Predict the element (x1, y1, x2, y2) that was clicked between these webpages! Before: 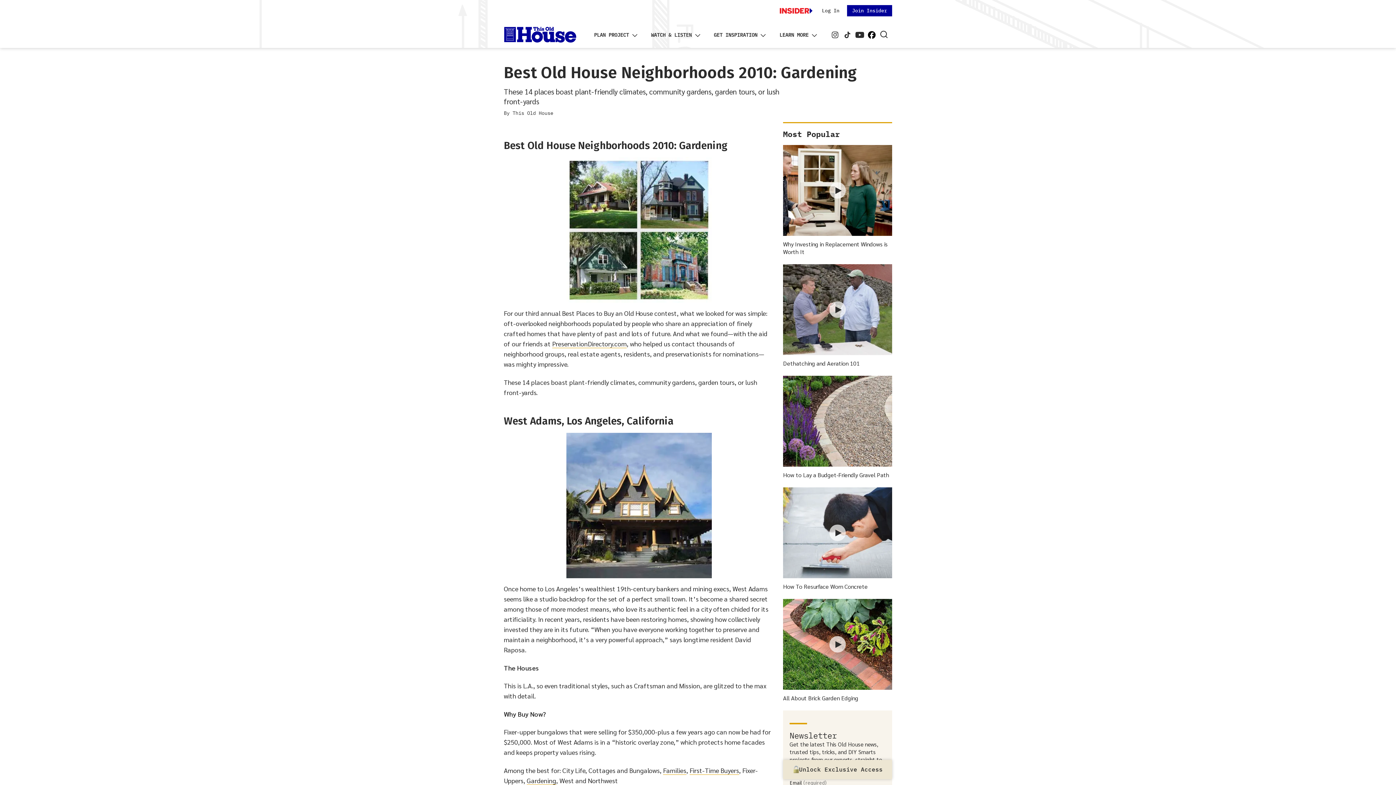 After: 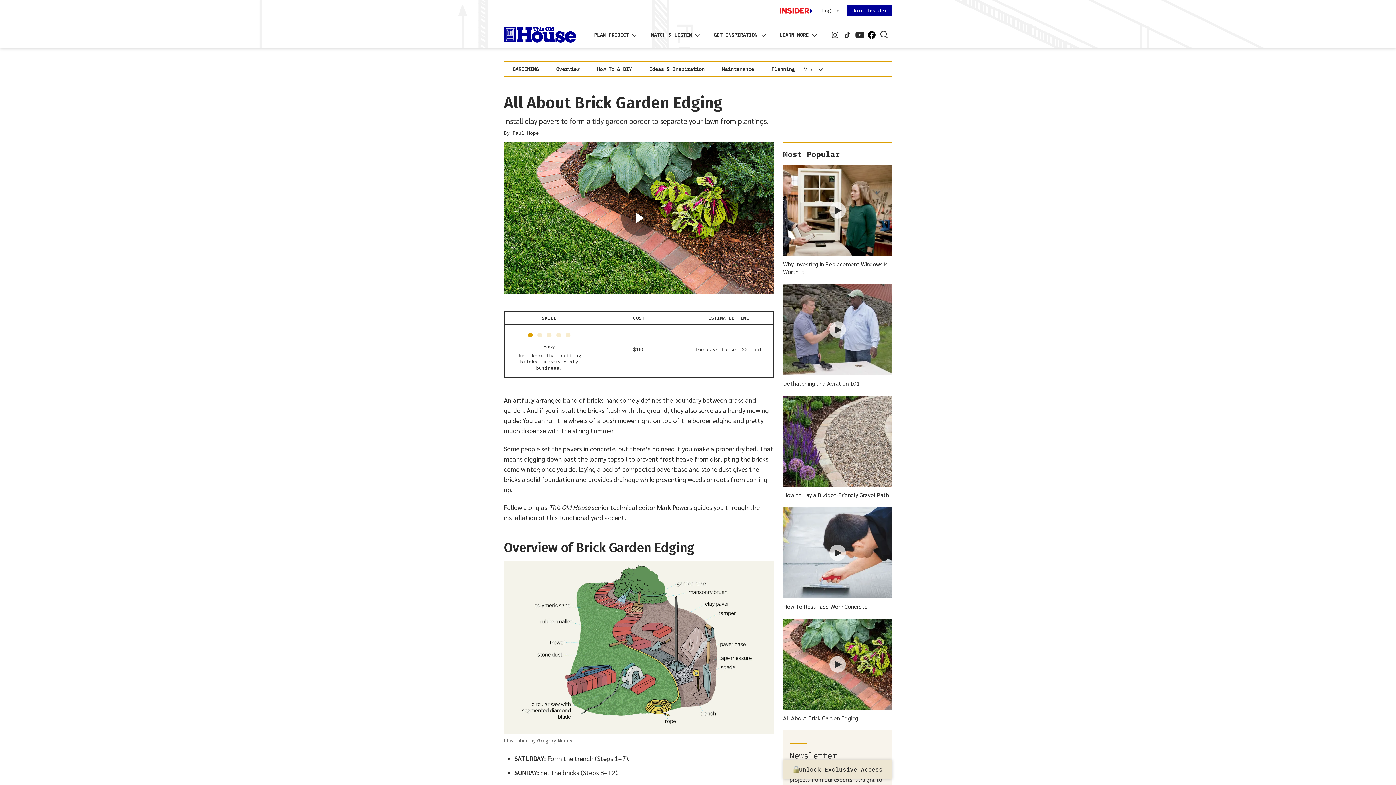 Action: bbox: (783, 599, 892, 705) label: All About Brick Garden Edging